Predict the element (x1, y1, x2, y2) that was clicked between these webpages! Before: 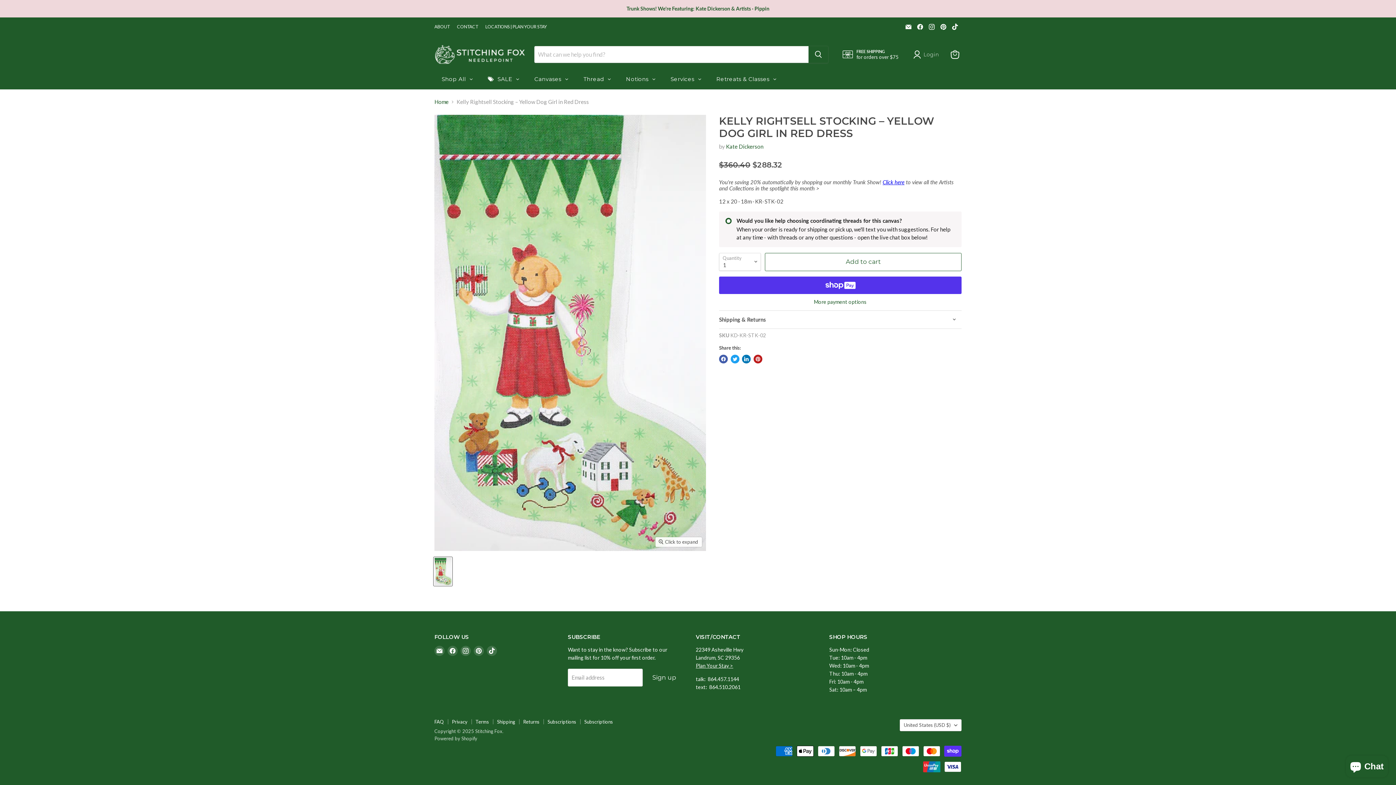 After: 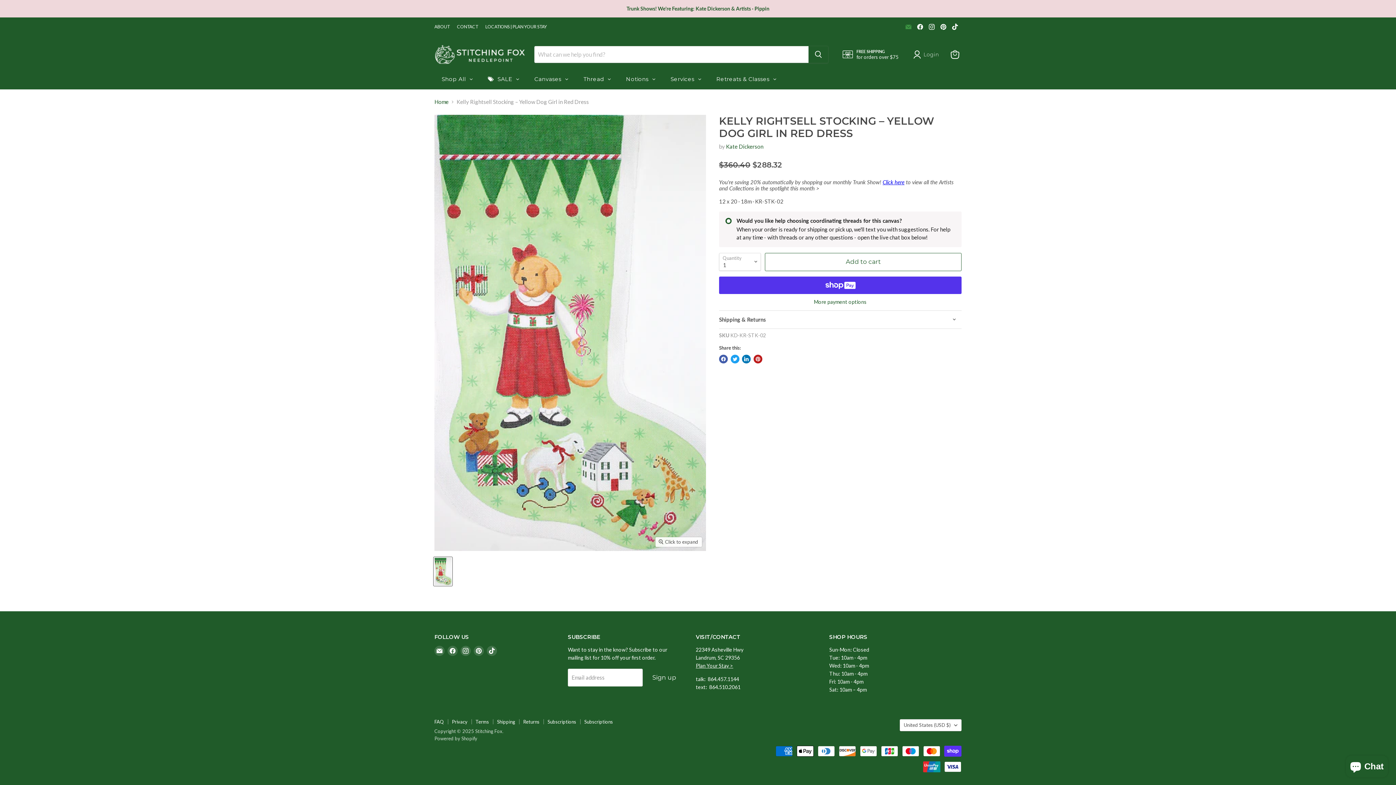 Action: label: Email Stitching Fox bbox: (903, 21, 913, 31)